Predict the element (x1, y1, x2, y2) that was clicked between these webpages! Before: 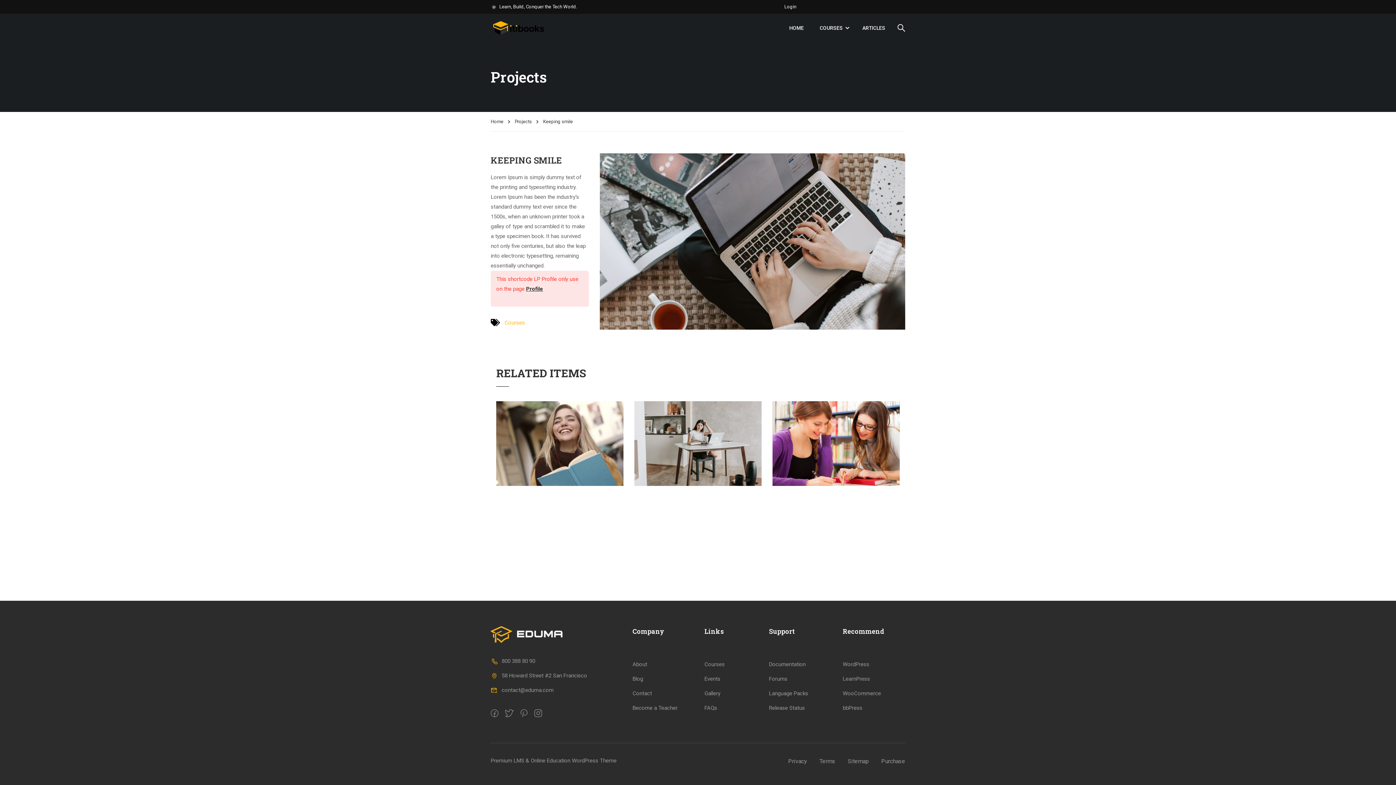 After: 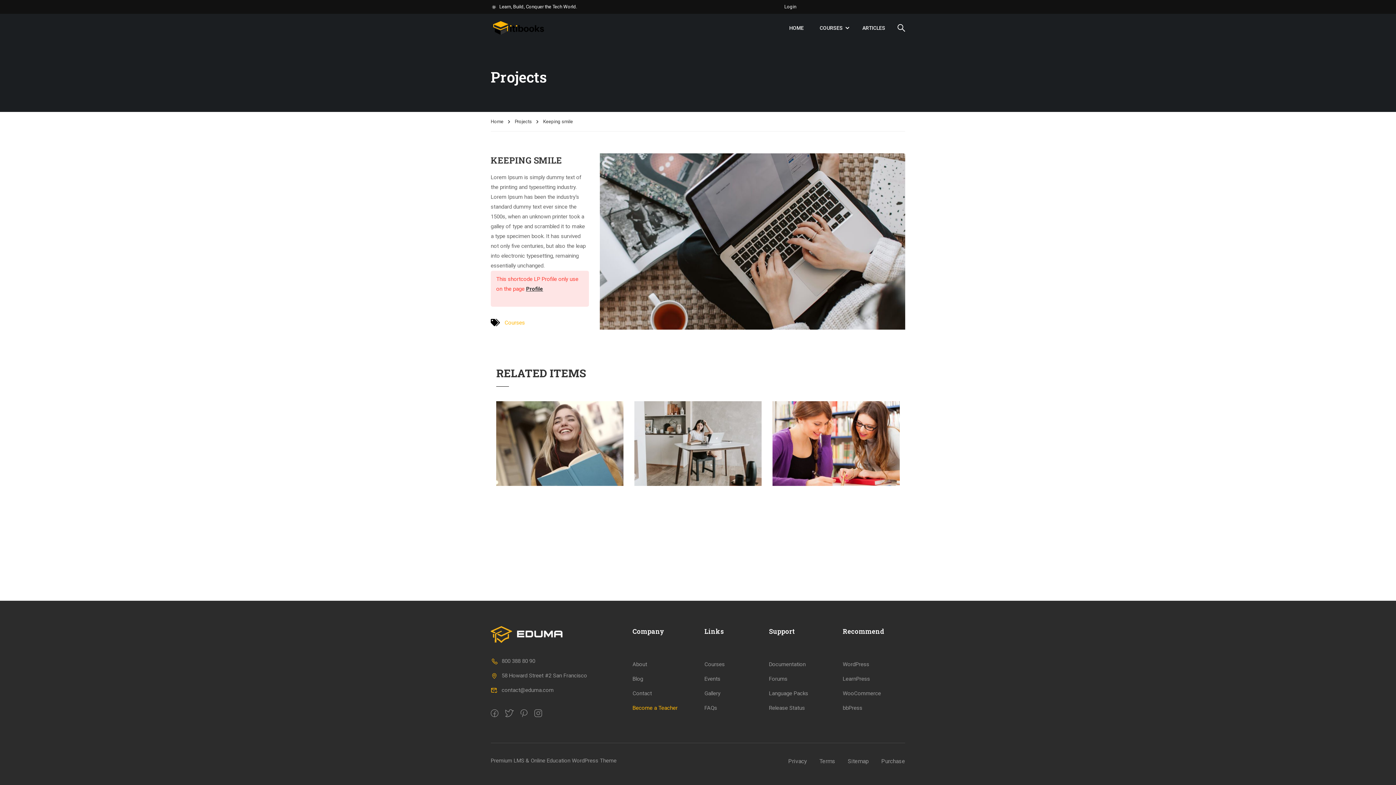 Action: bbox: (632, 704, 677, 711) label: Become a Teacher